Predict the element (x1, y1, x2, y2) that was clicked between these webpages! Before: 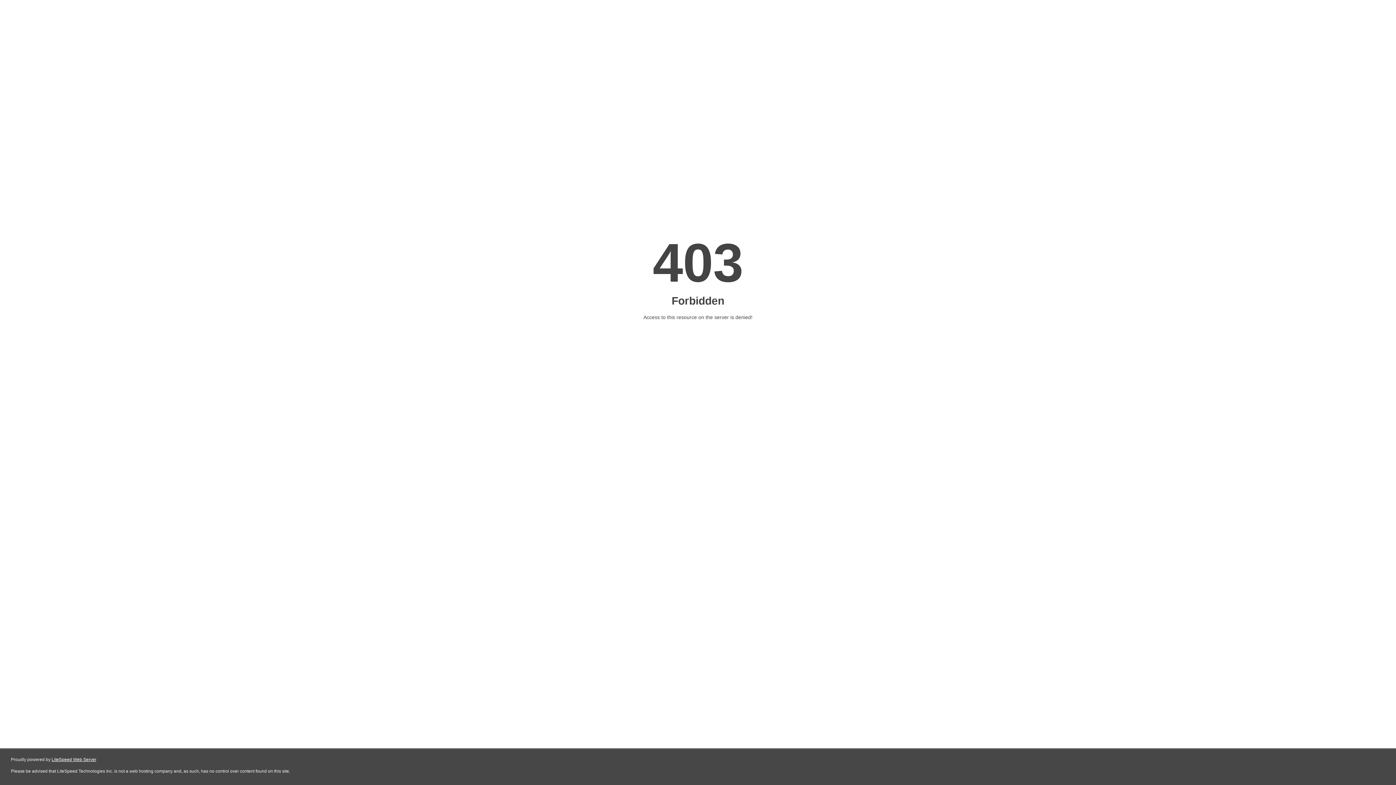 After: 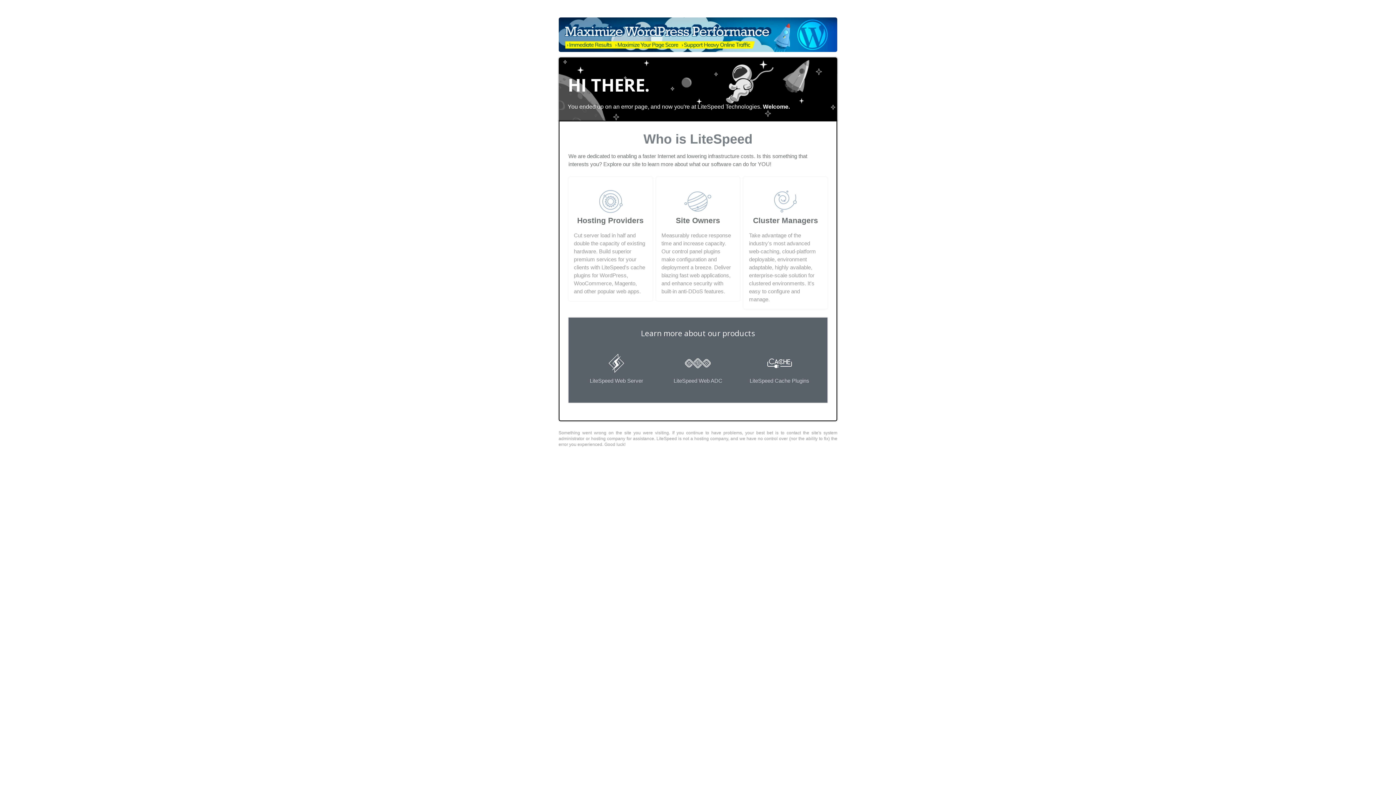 Action: bbox: (51, 757, 96, 762) label: LiteSpeed Web Server